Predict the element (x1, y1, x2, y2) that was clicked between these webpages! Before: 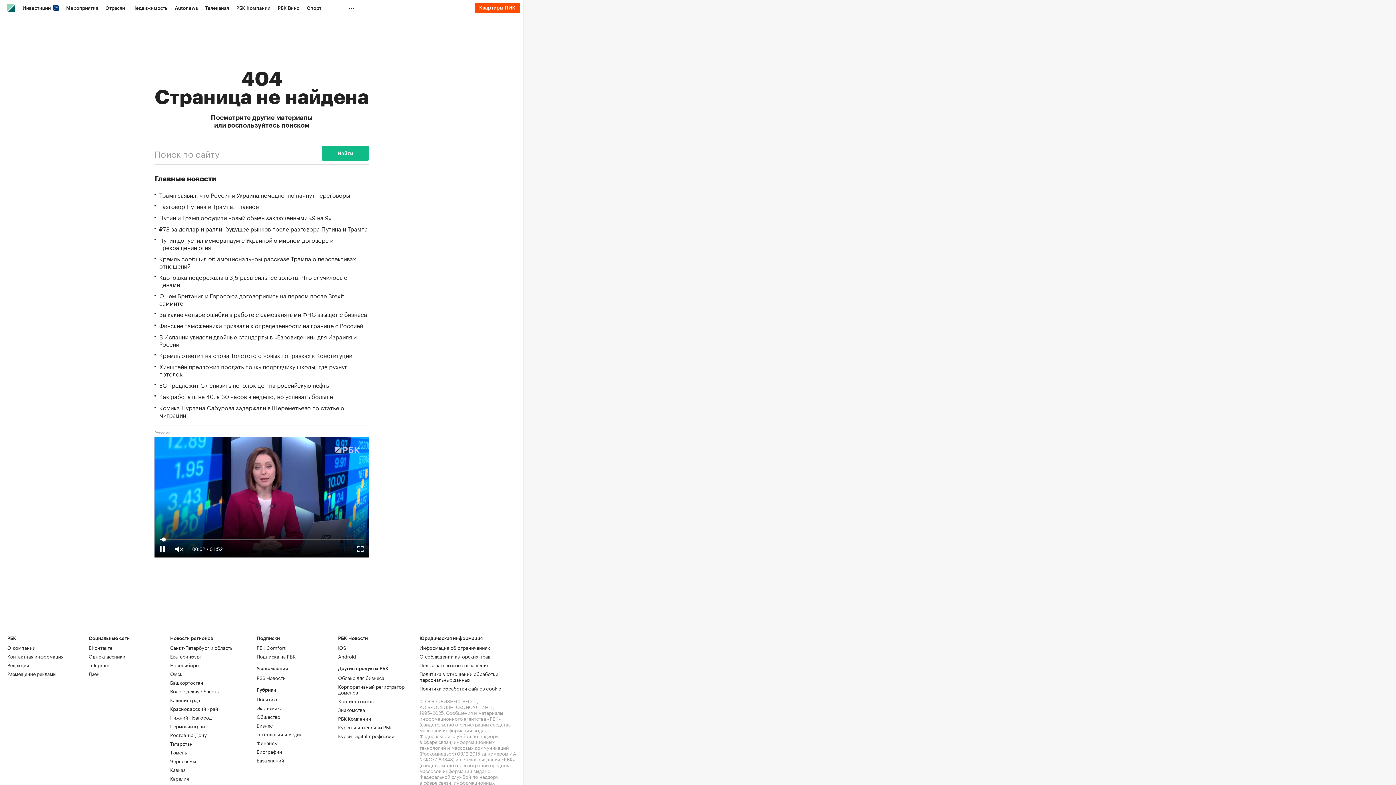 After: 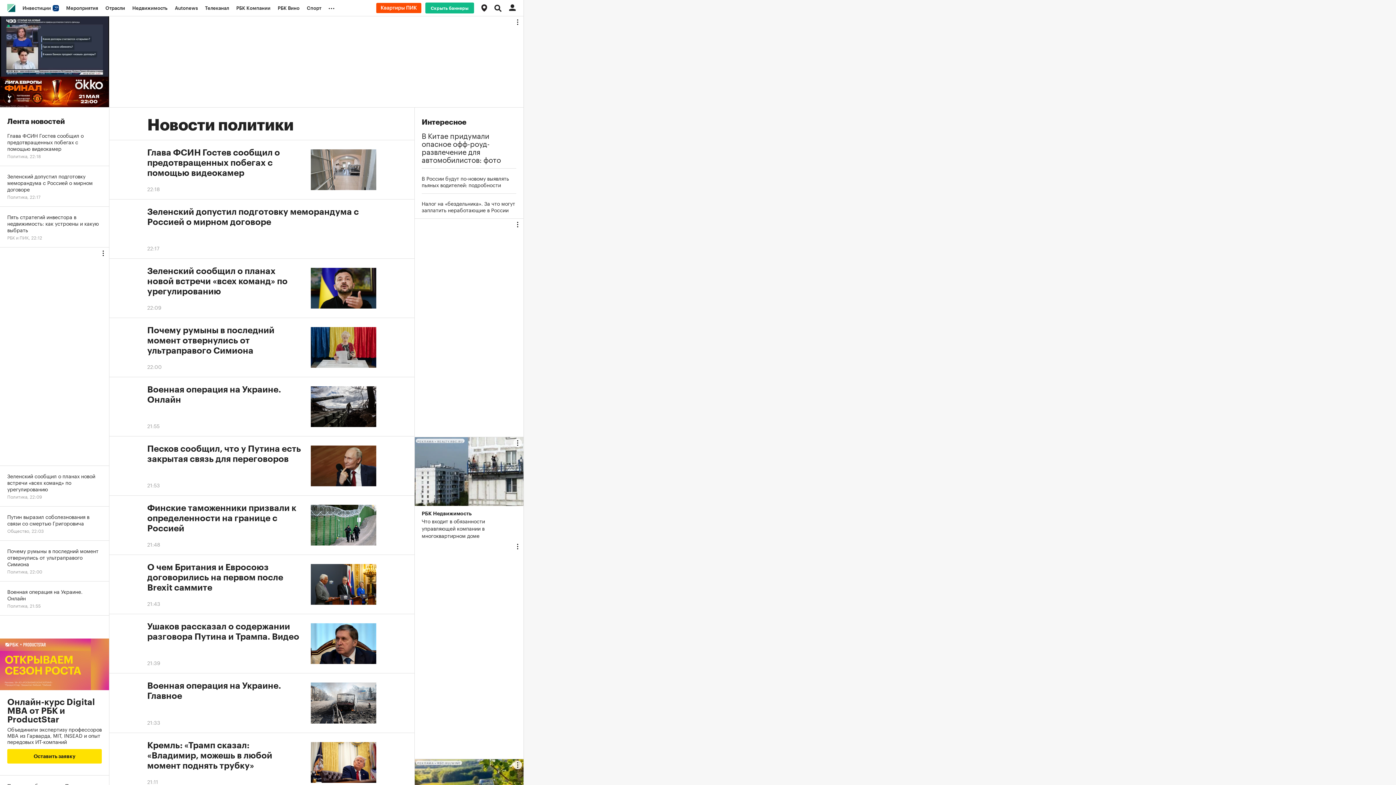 Action: bbox: (256, 695, 278, 702) label: Политика